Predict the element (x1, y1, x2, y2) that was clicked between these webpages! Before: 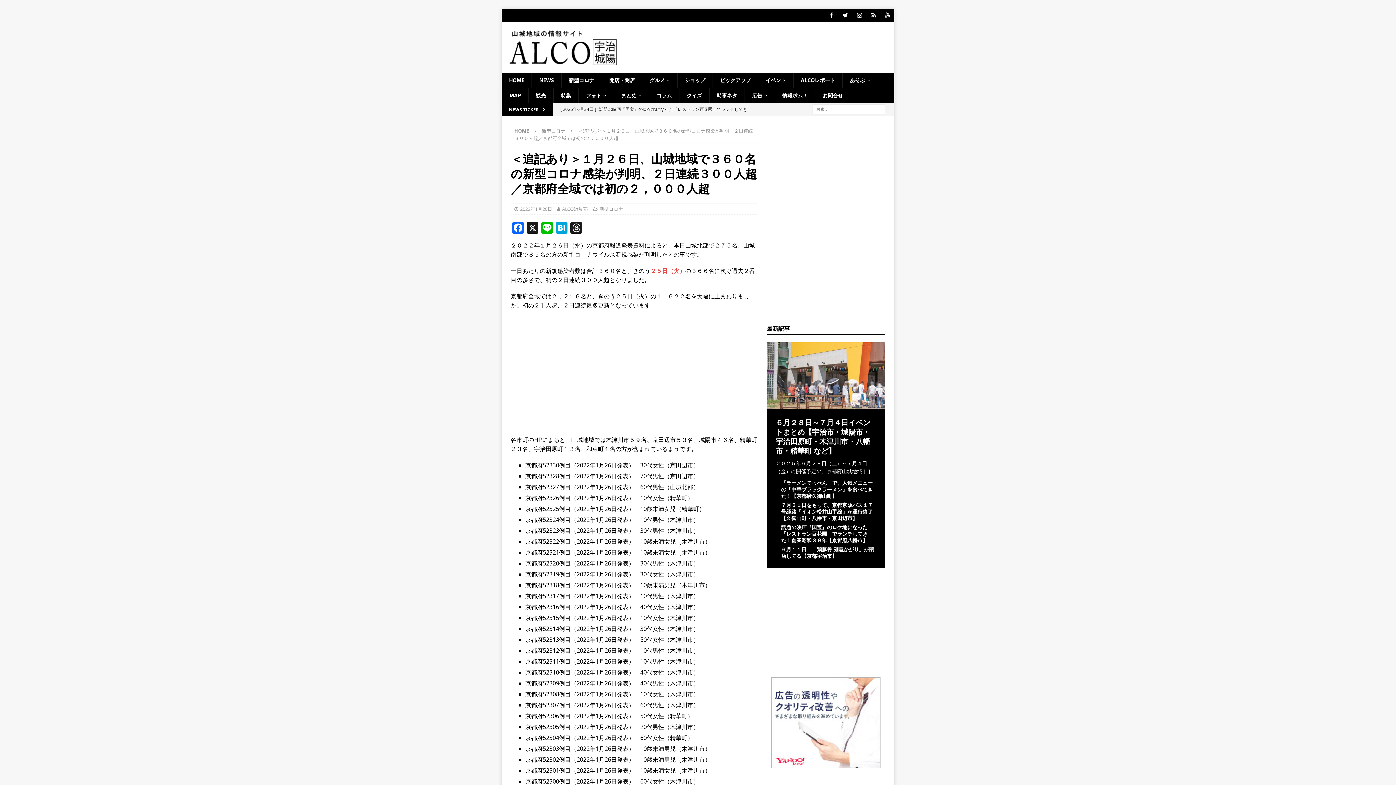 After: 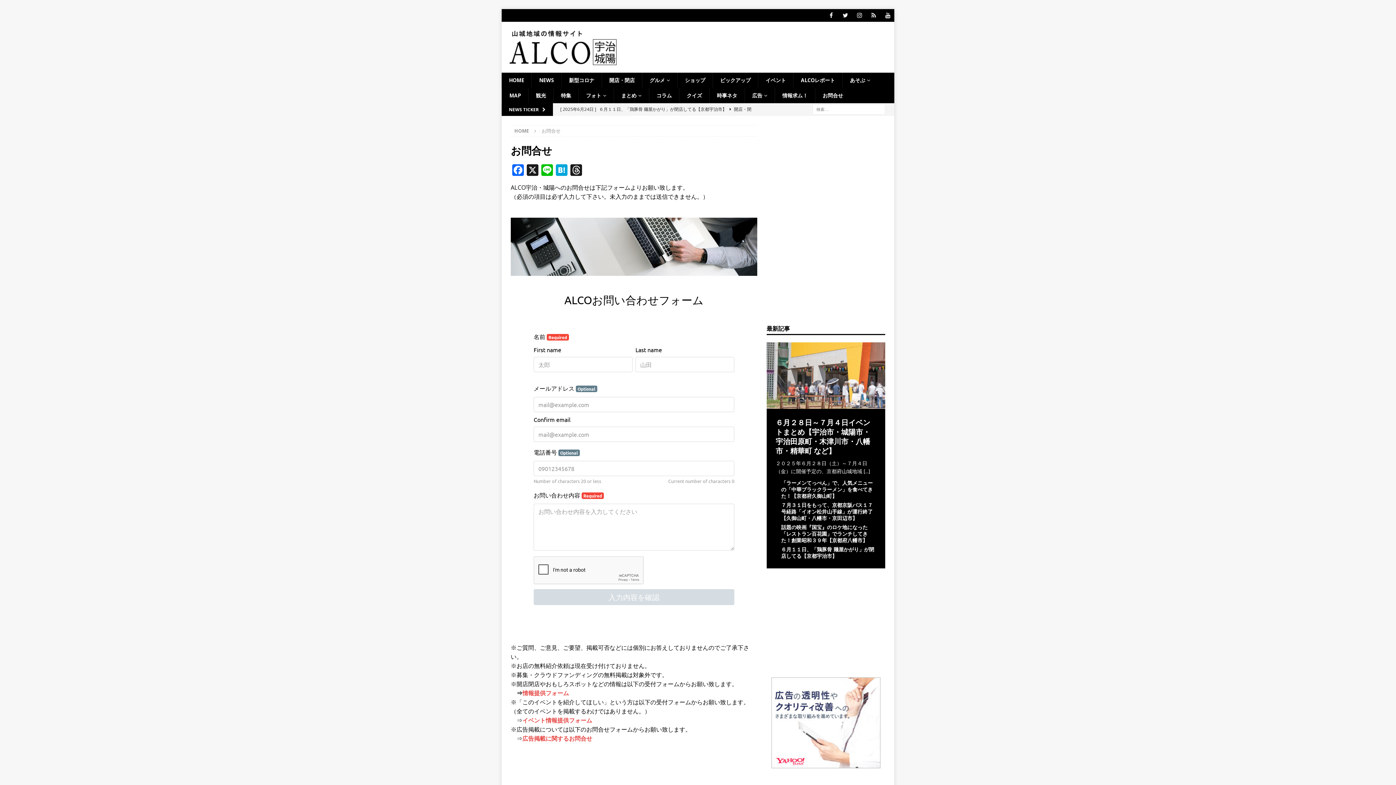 Action: bbox: (815, 88, 850, 103) label: お問合せ